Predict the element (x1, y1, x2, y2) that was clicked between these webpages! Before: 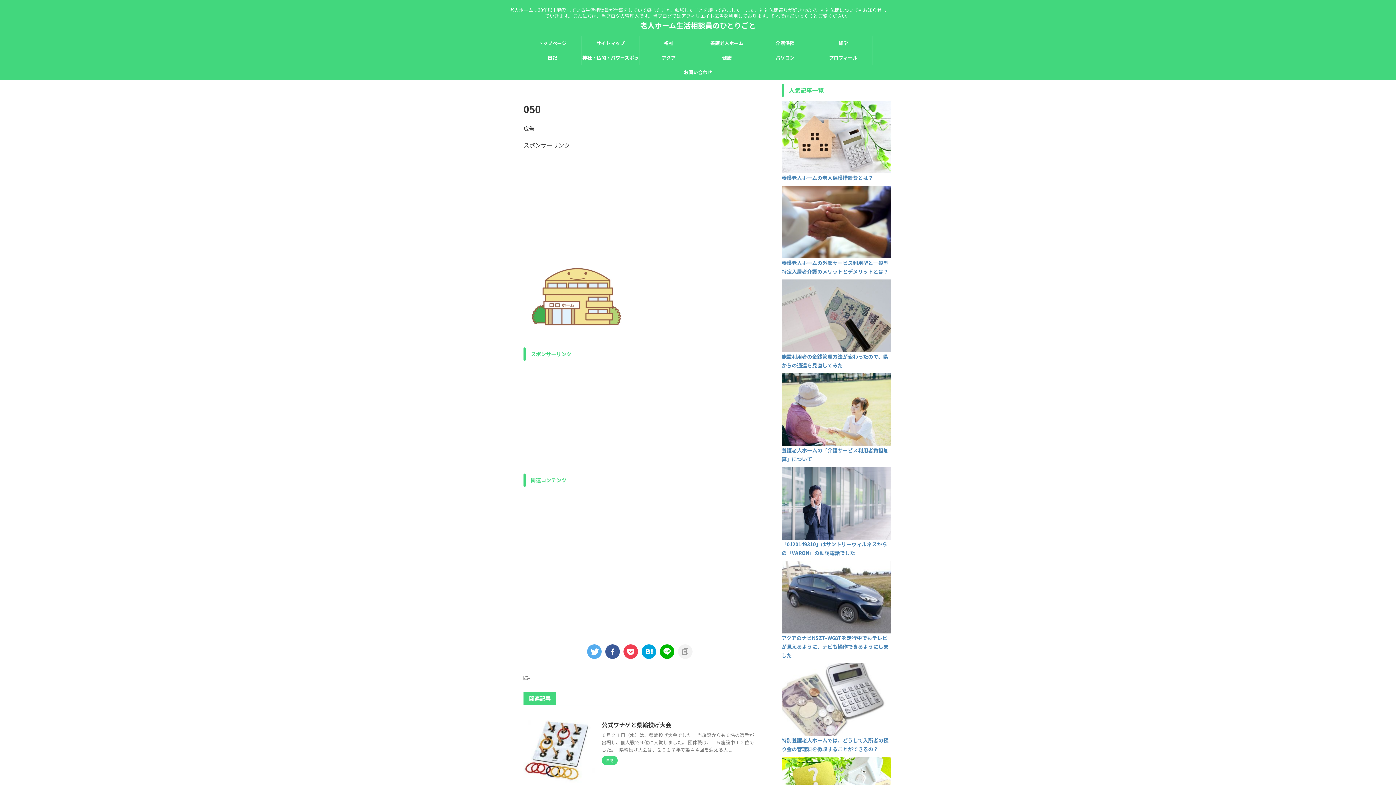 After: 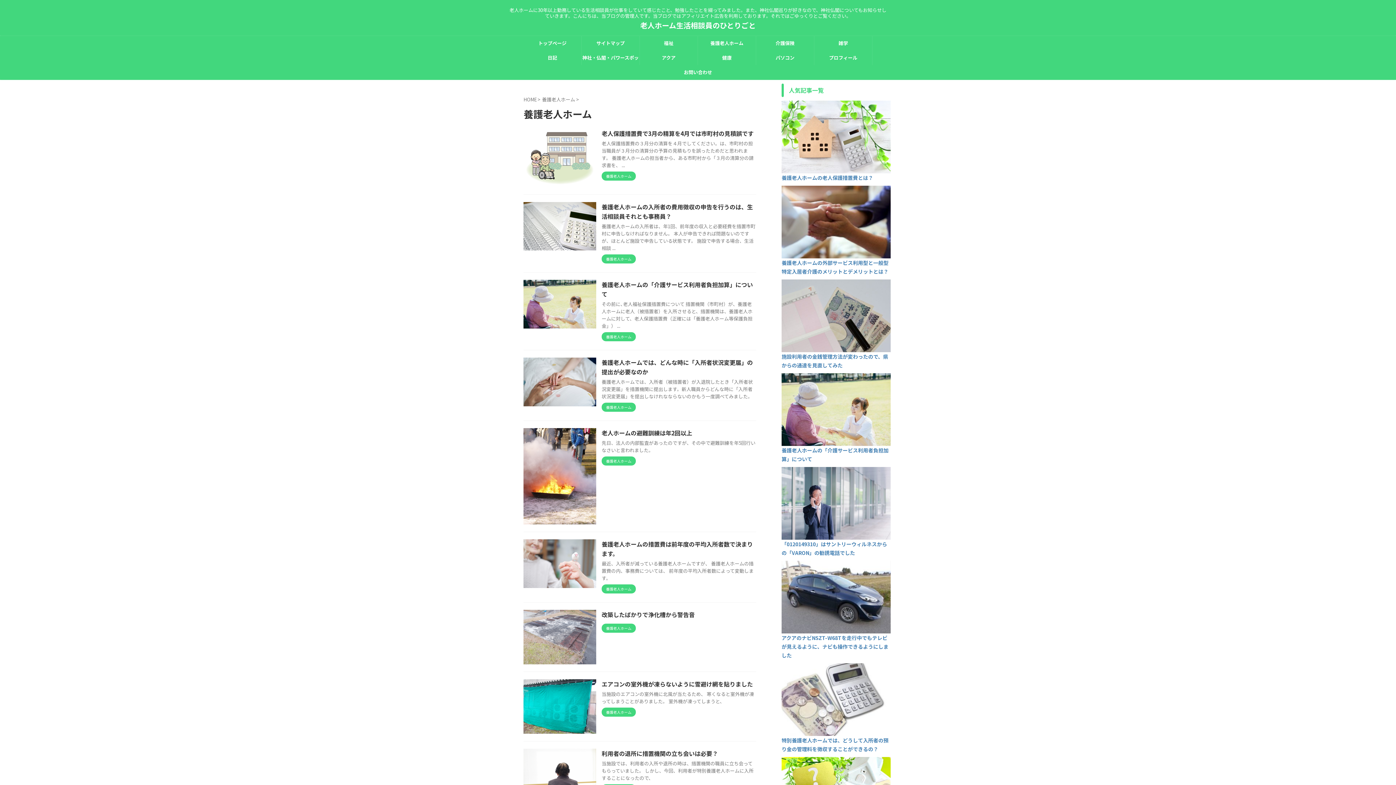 Action: bbox: (698, 36, 756, 50) label: 養護老人ホーム